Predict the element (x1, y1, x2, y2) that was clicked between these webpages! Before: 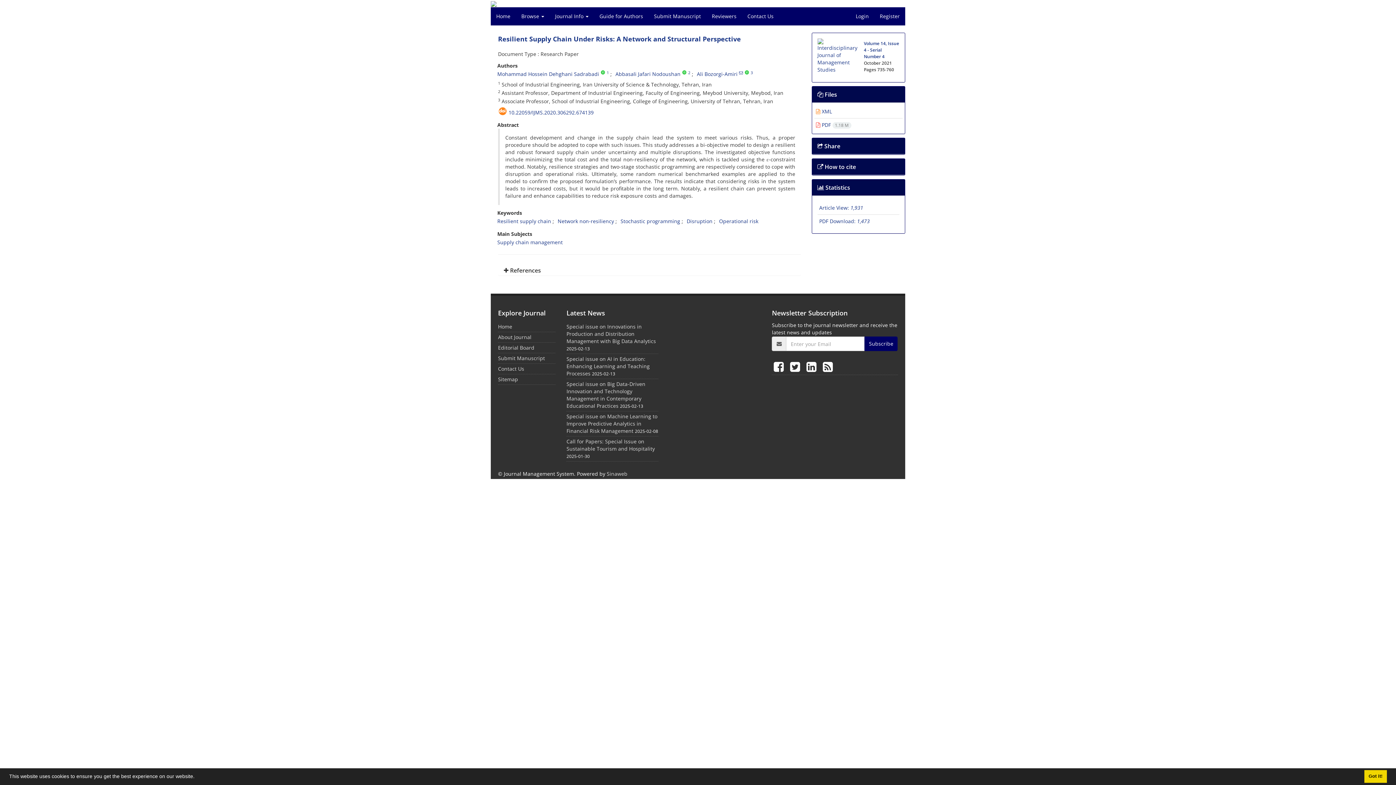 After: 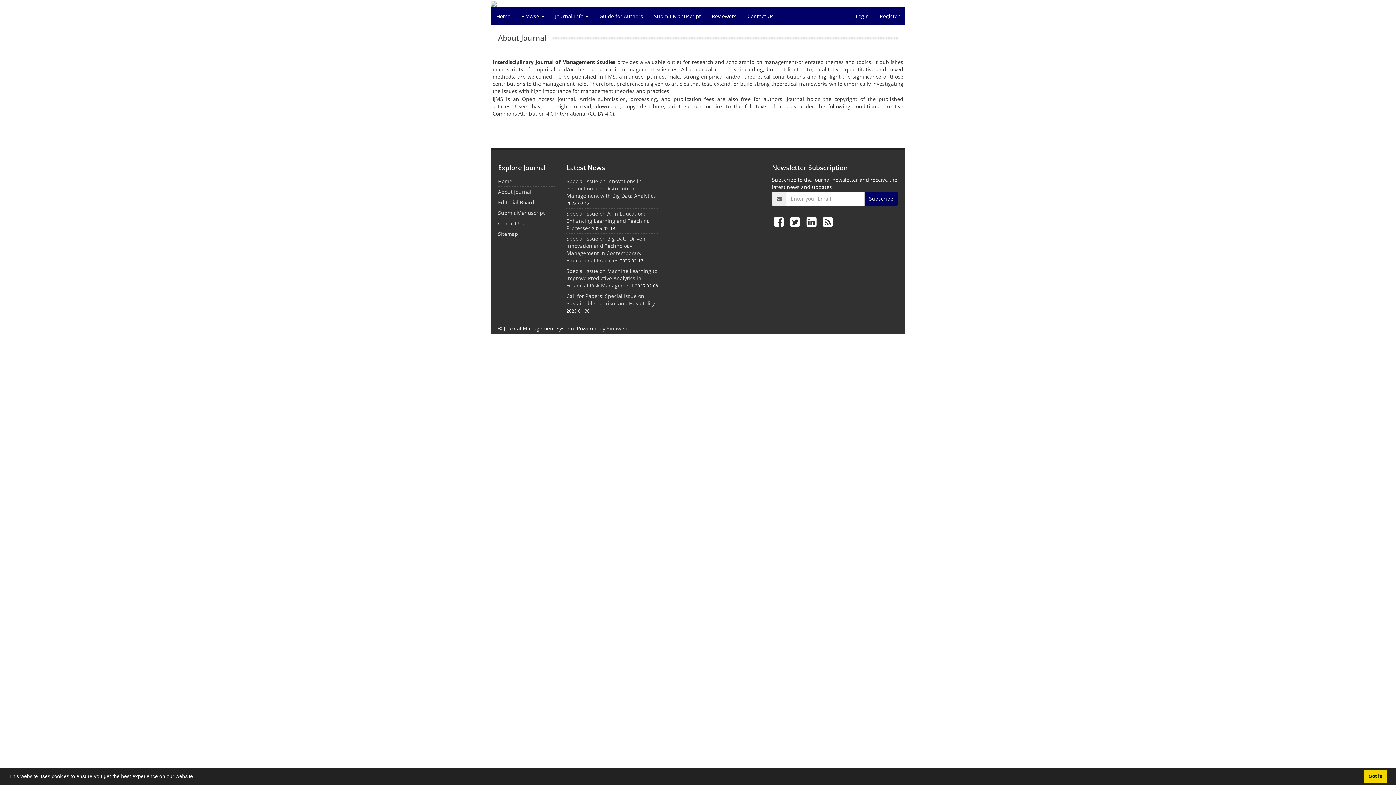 Action: label: About Journal bbox: (498, 333, 531, 340)